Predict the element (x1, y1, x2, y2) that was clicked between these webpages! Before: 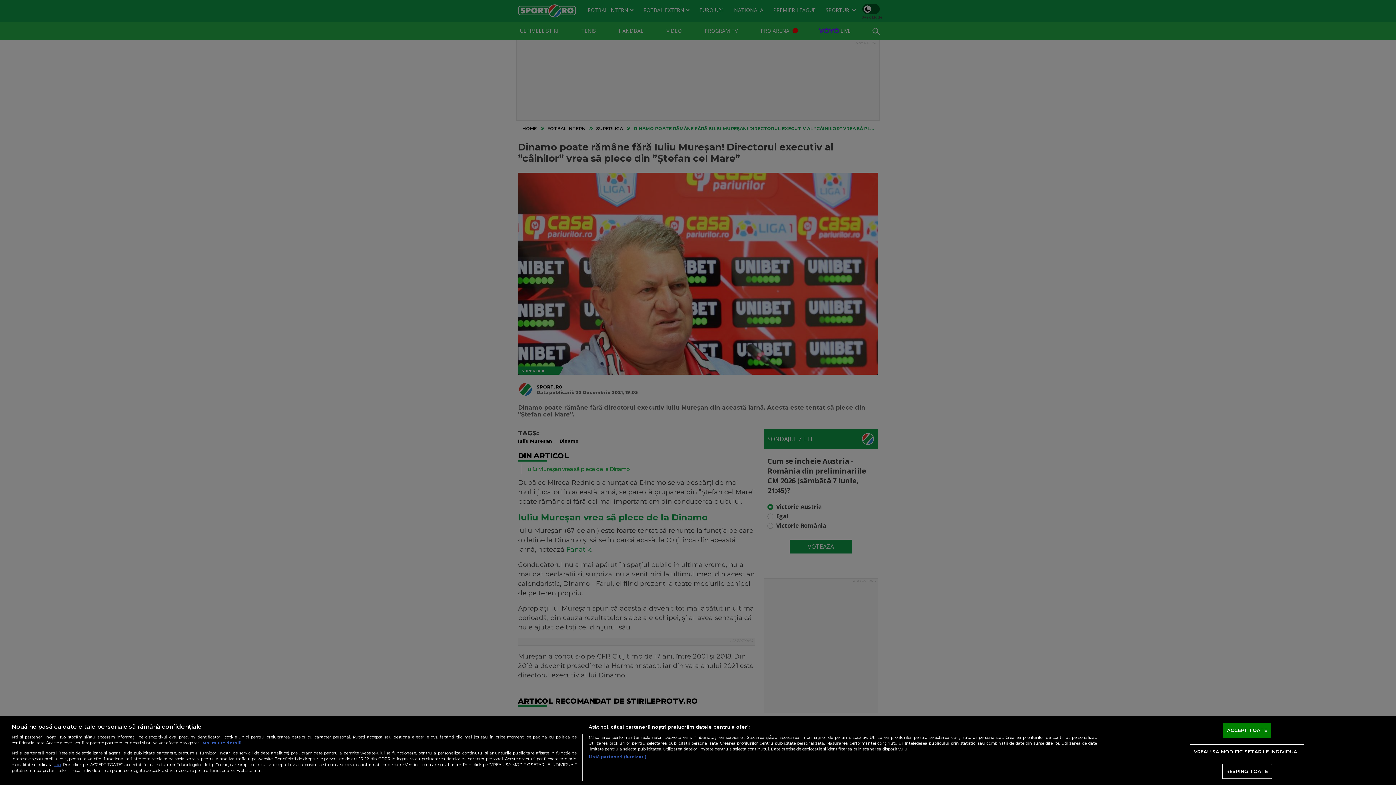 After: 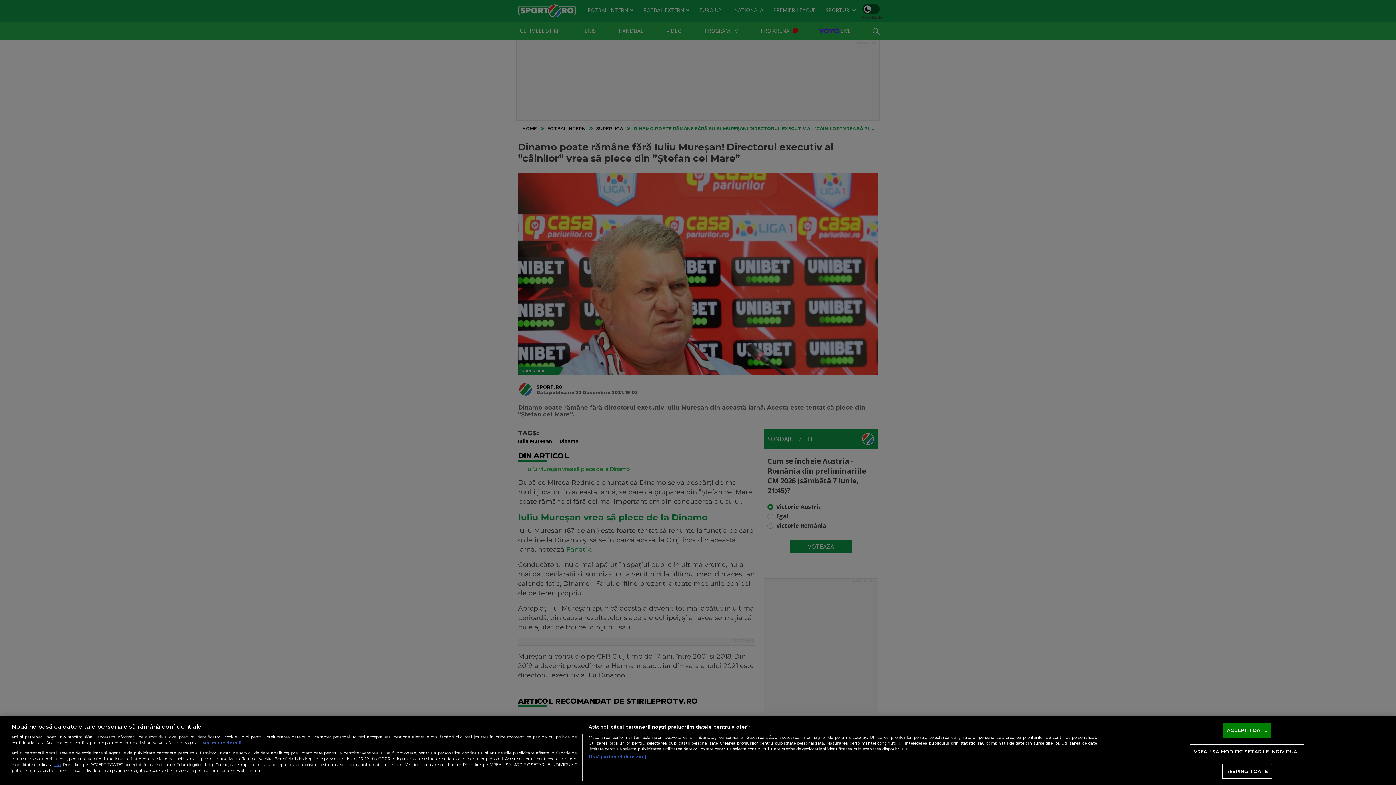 Action: label: Mai multe informații despre confidențialitatea datelor dvs., se deschide într-o fereastră nouă bbox: (202, 740, 241, 745)